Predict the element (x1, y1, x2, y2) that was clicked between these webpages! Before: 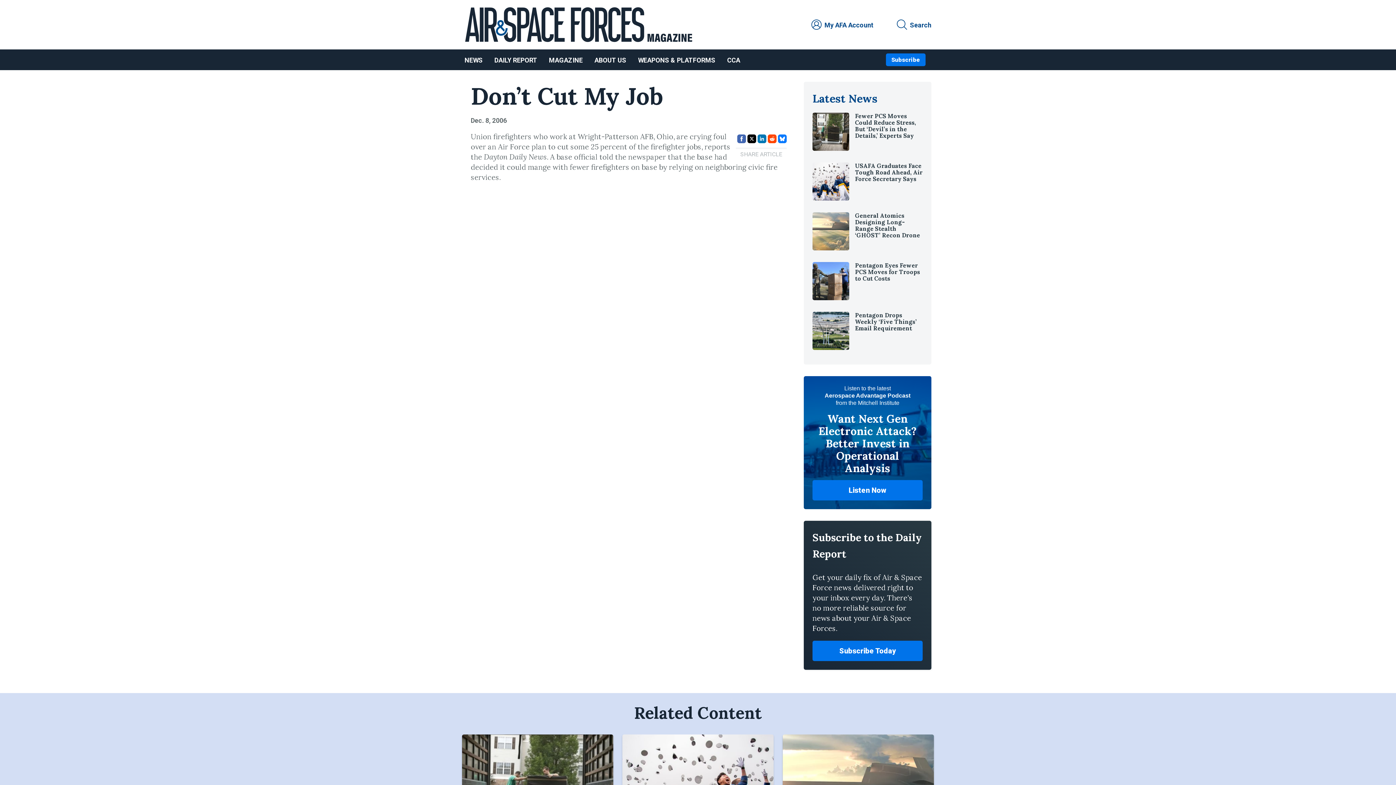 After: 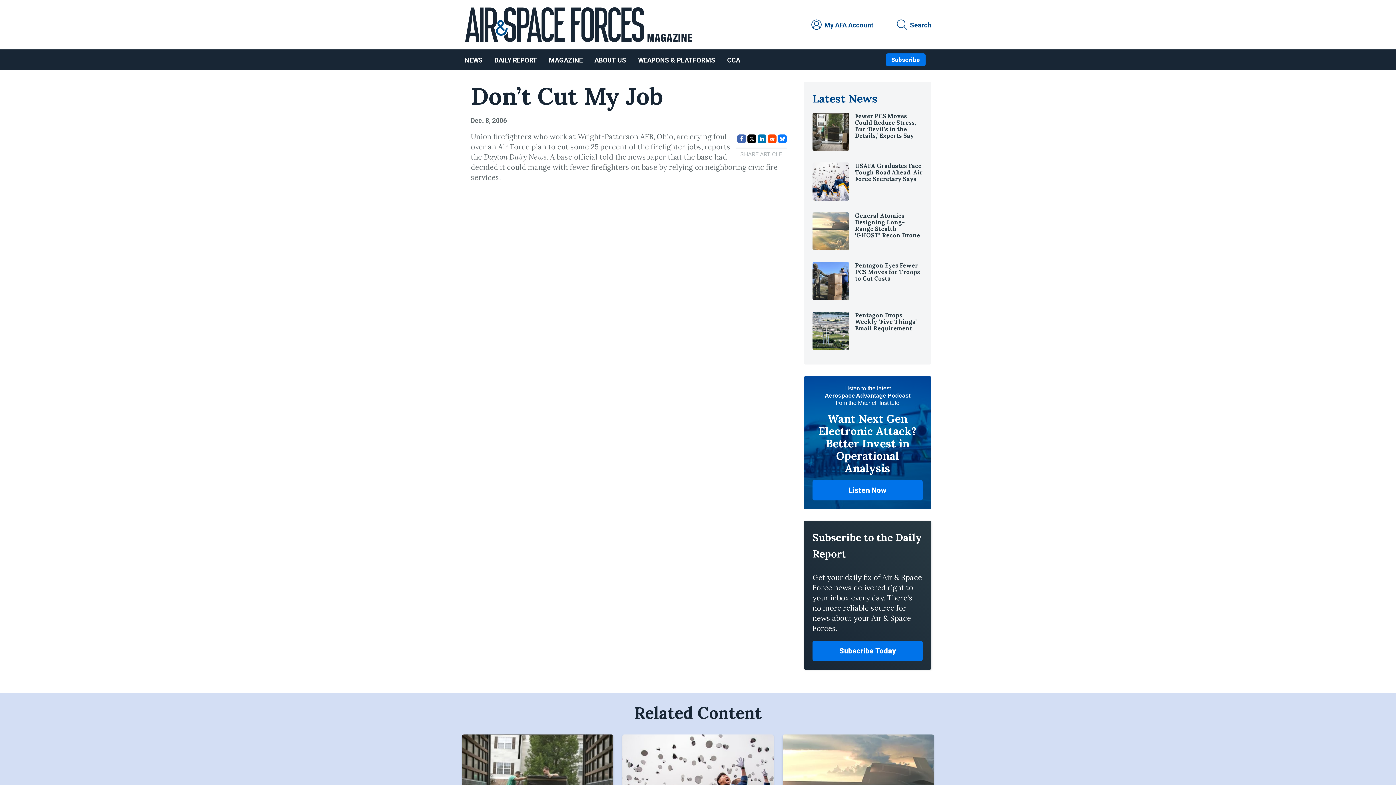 Action: bbox: (757, 136, 766, 145) label: share page via linkedin